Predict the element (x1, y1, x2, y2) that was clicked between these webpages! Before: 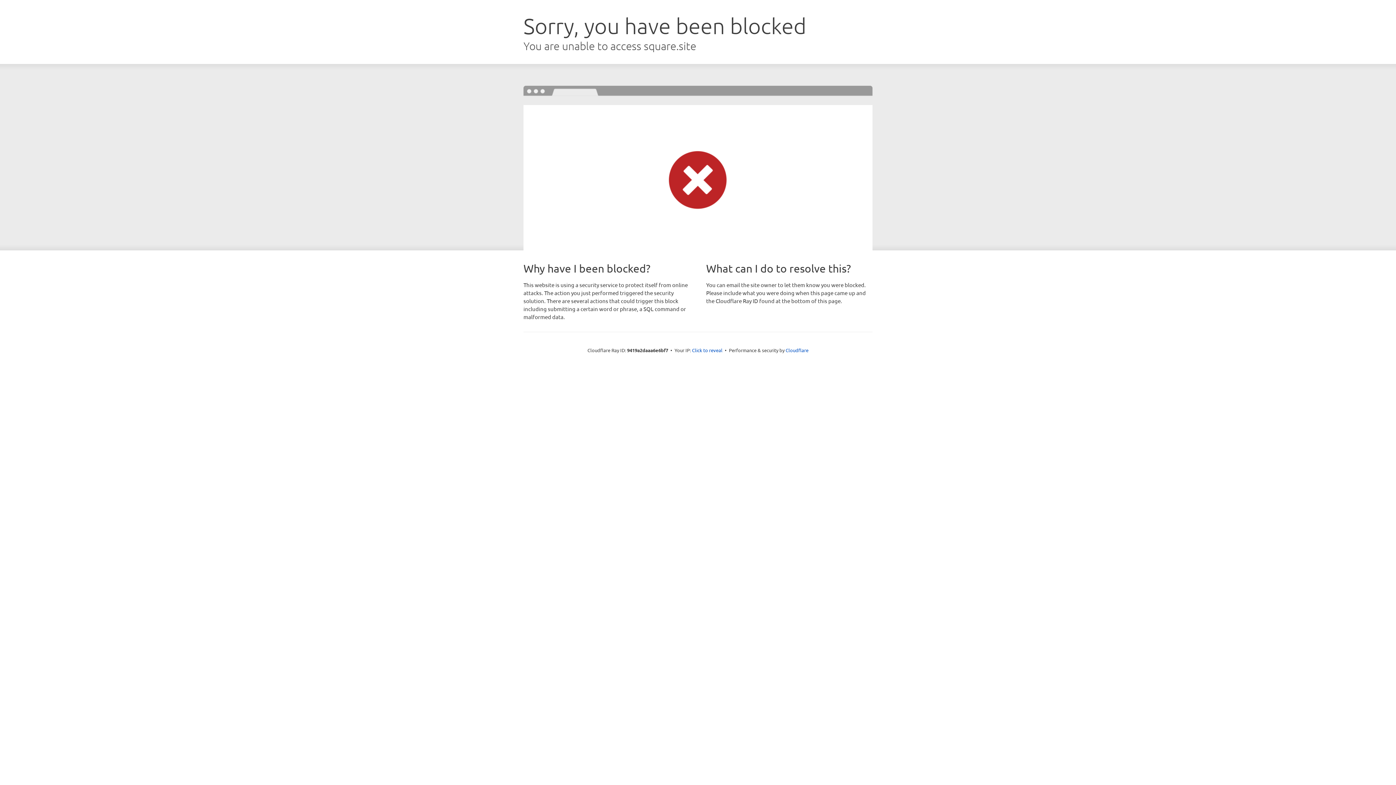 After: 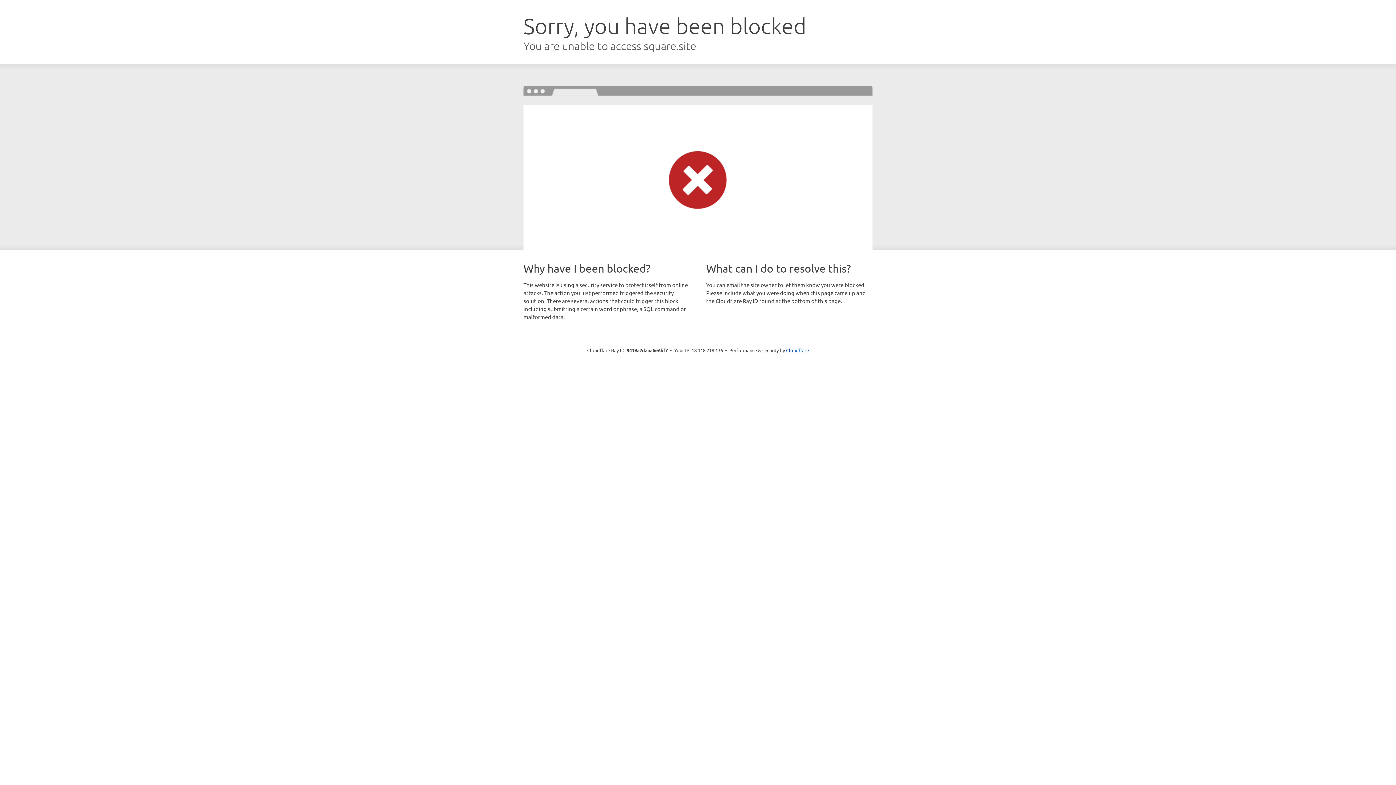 Action: label: Click to reveal bbox: (692, 346, 722, 353)